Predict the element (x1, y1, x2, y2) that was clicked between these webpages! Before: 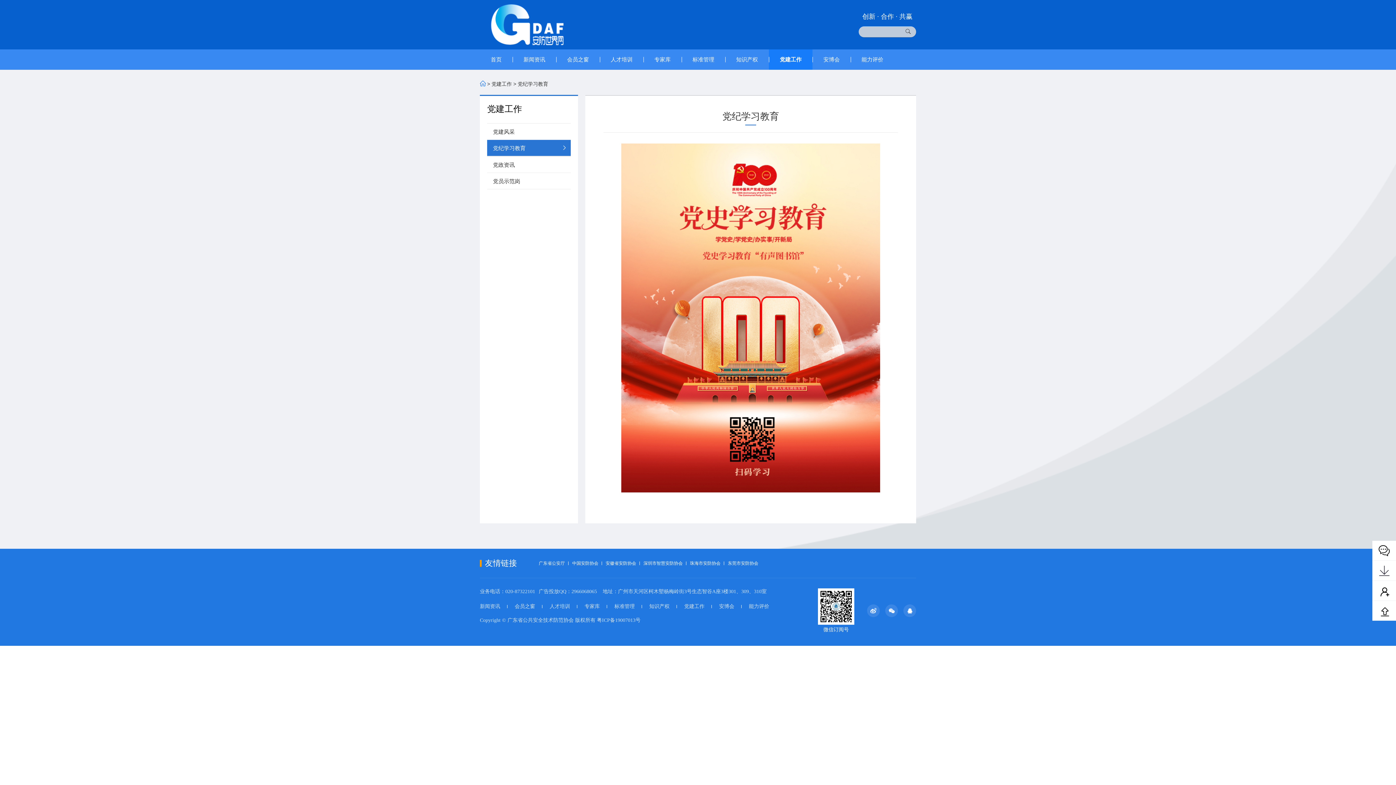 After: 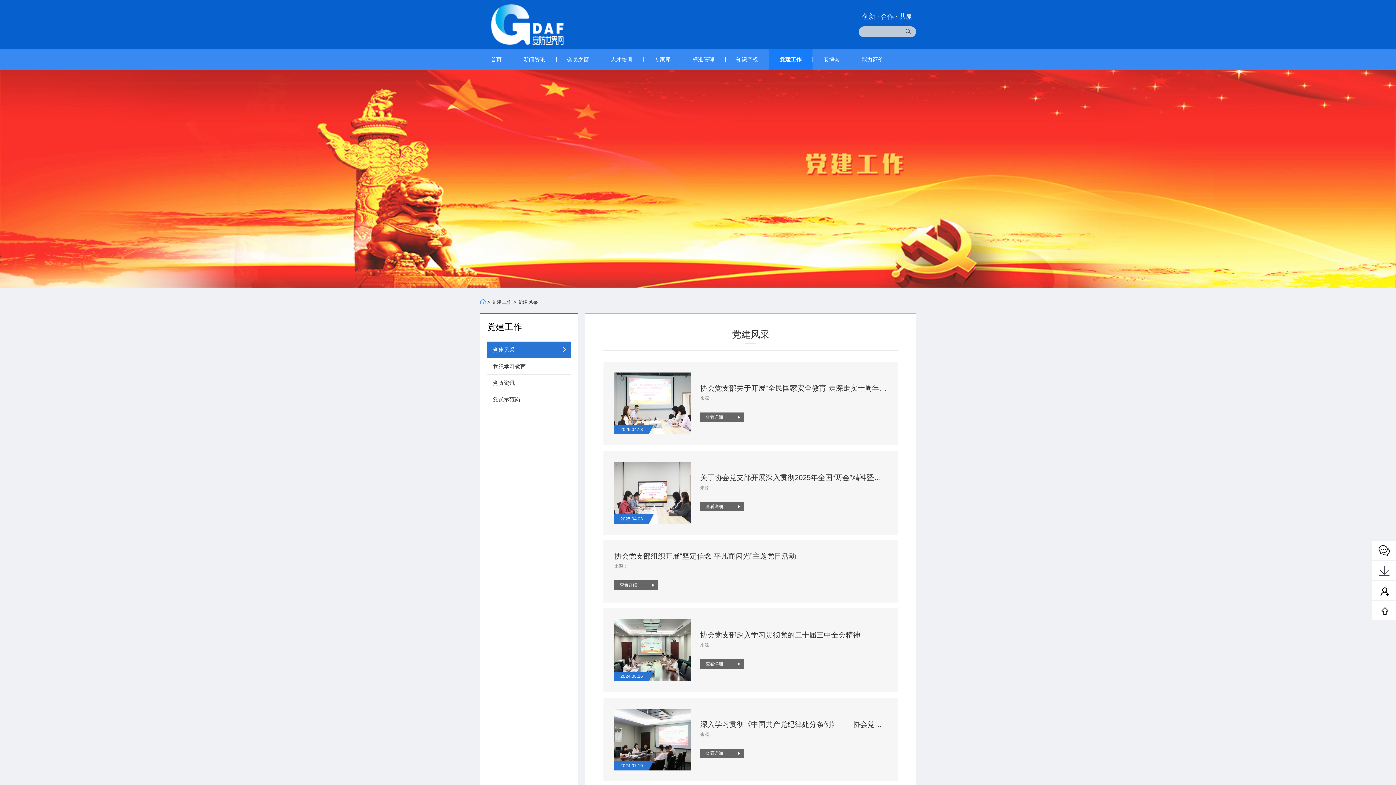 Action: label: 党建工作 bbox: (684, 604, 704, 609)